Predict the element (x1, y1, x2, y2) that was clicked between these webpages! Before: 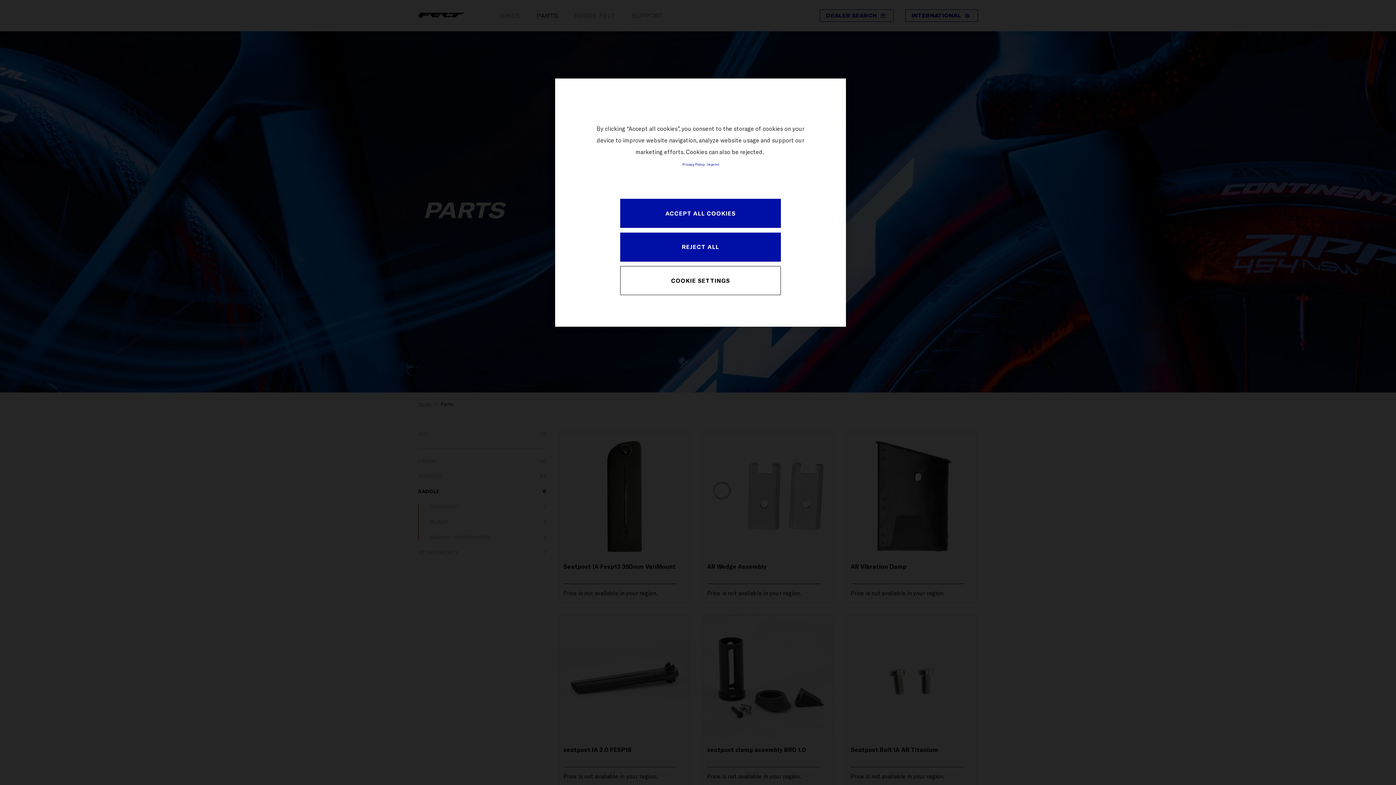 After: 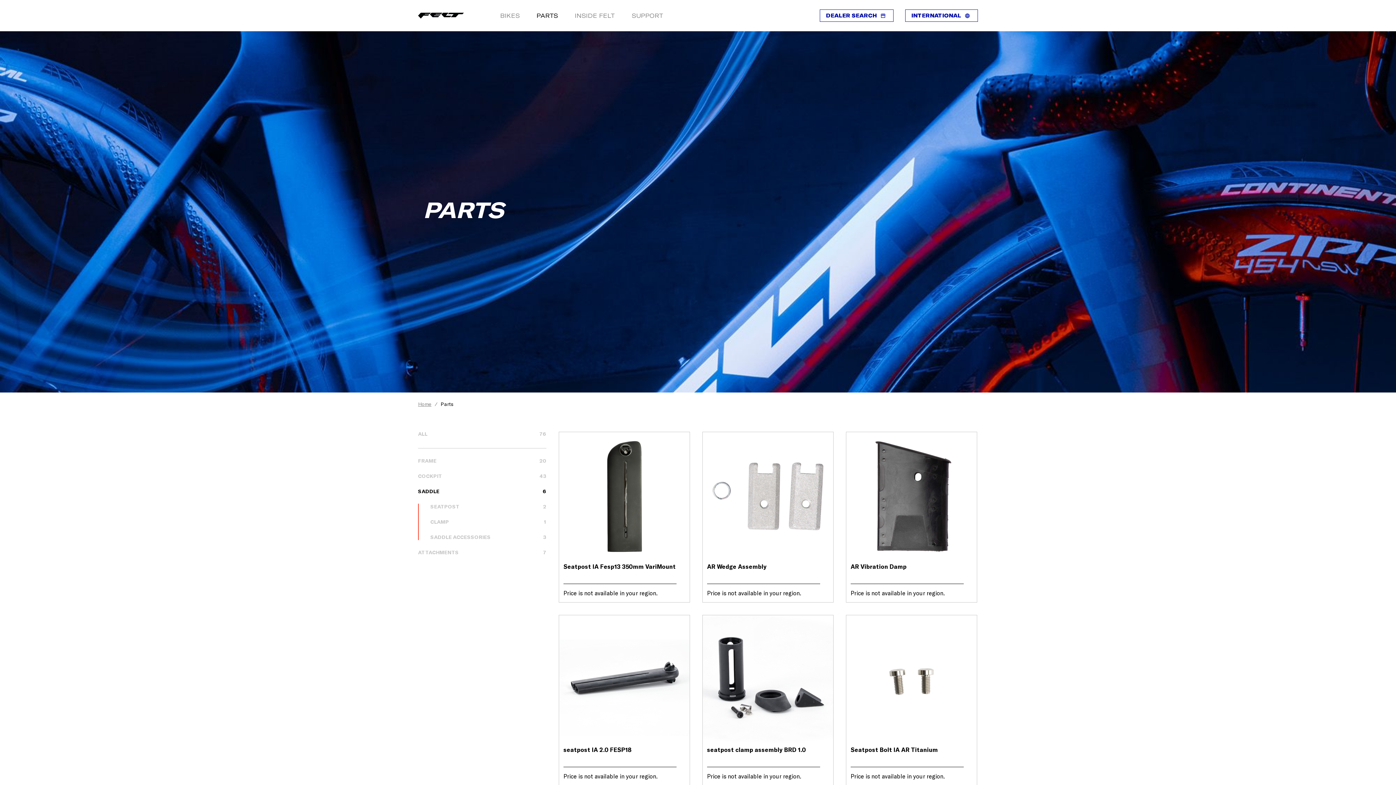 Action: bbox: (620, 199, 781, 228) label: ACCEPT ALL COOKIES